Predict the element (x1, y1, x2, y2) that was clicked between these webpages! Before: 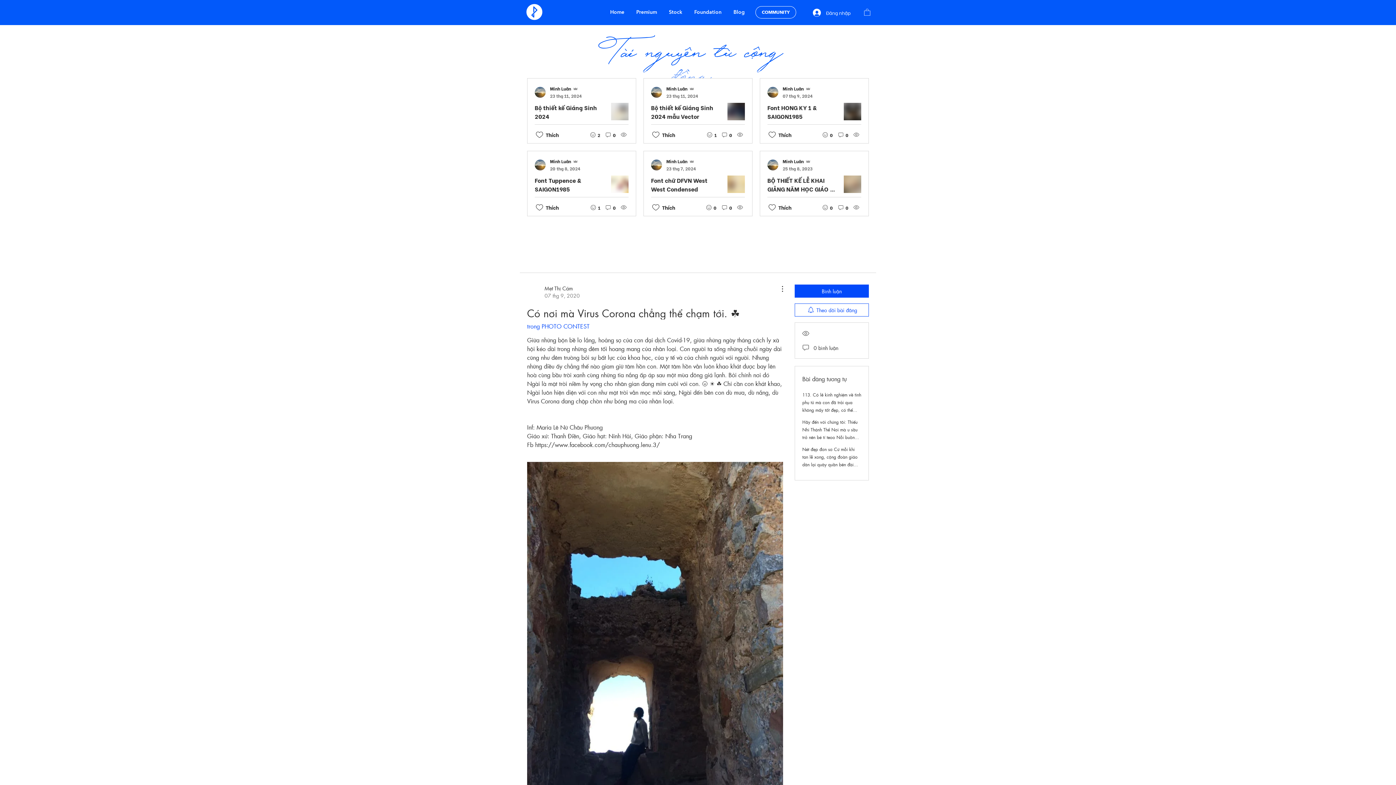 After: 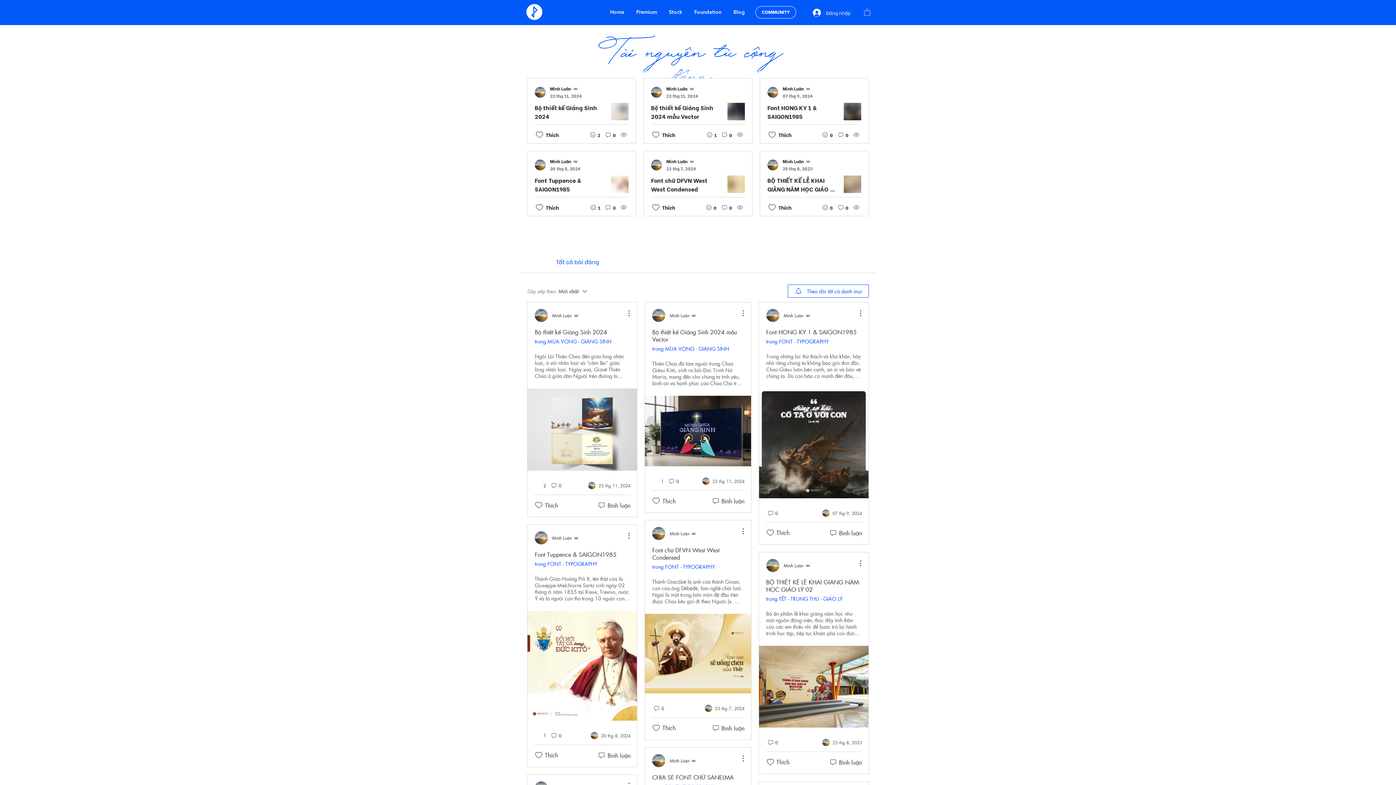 Action: bbox: (556, 257, 599, 266) label: Tất cả bài đăng